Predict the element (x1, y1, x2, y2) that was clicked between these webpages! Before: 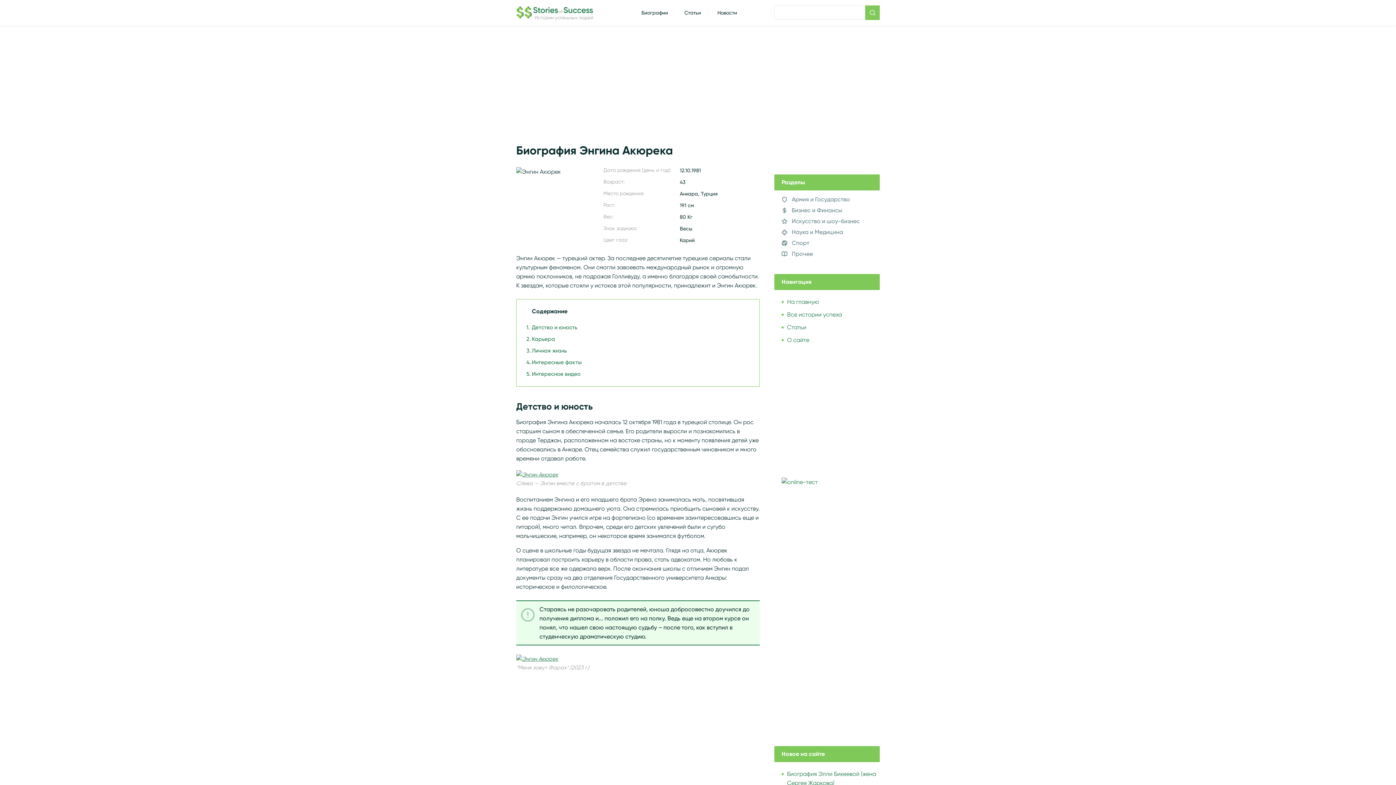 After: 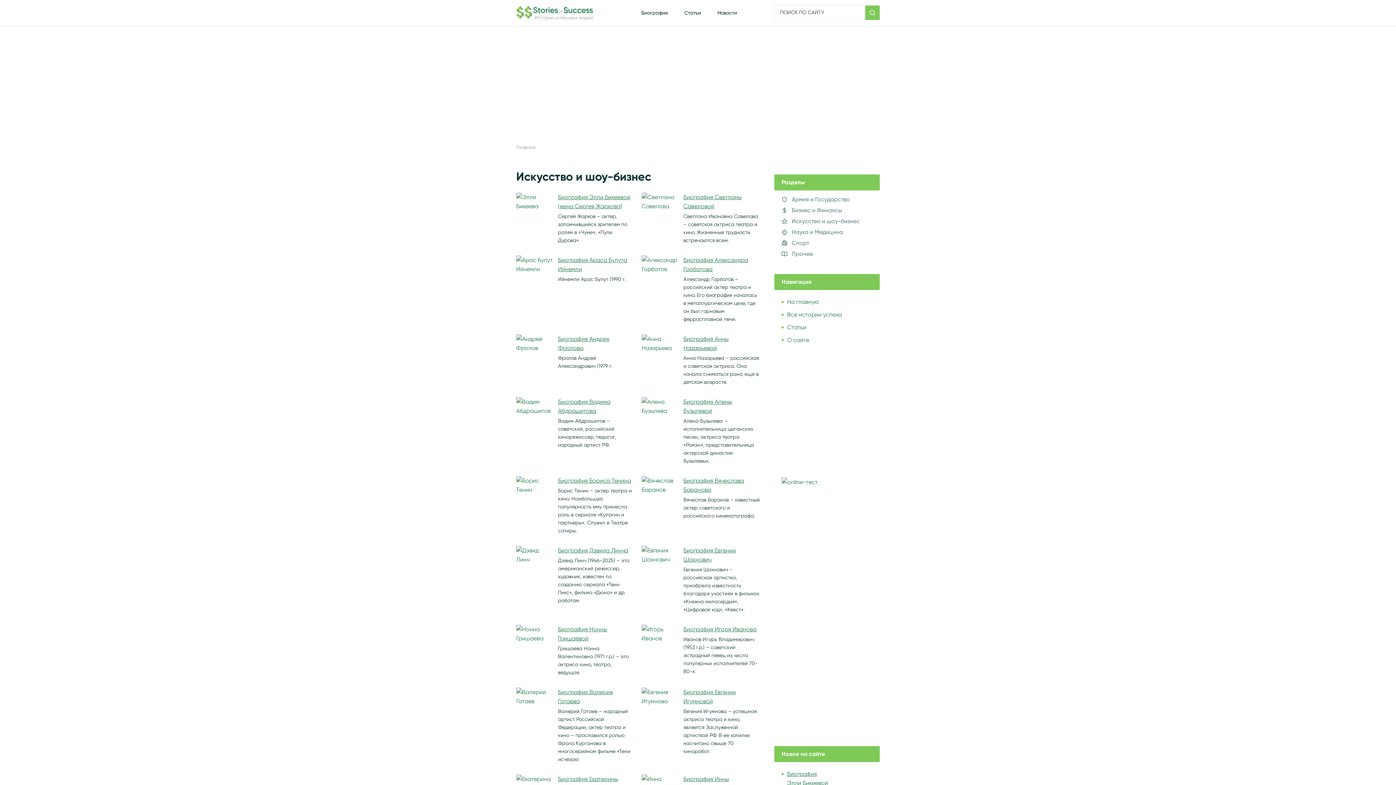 Action: bbox: (781, 216, 876, 226) label: Искусство и шоу-бизнес